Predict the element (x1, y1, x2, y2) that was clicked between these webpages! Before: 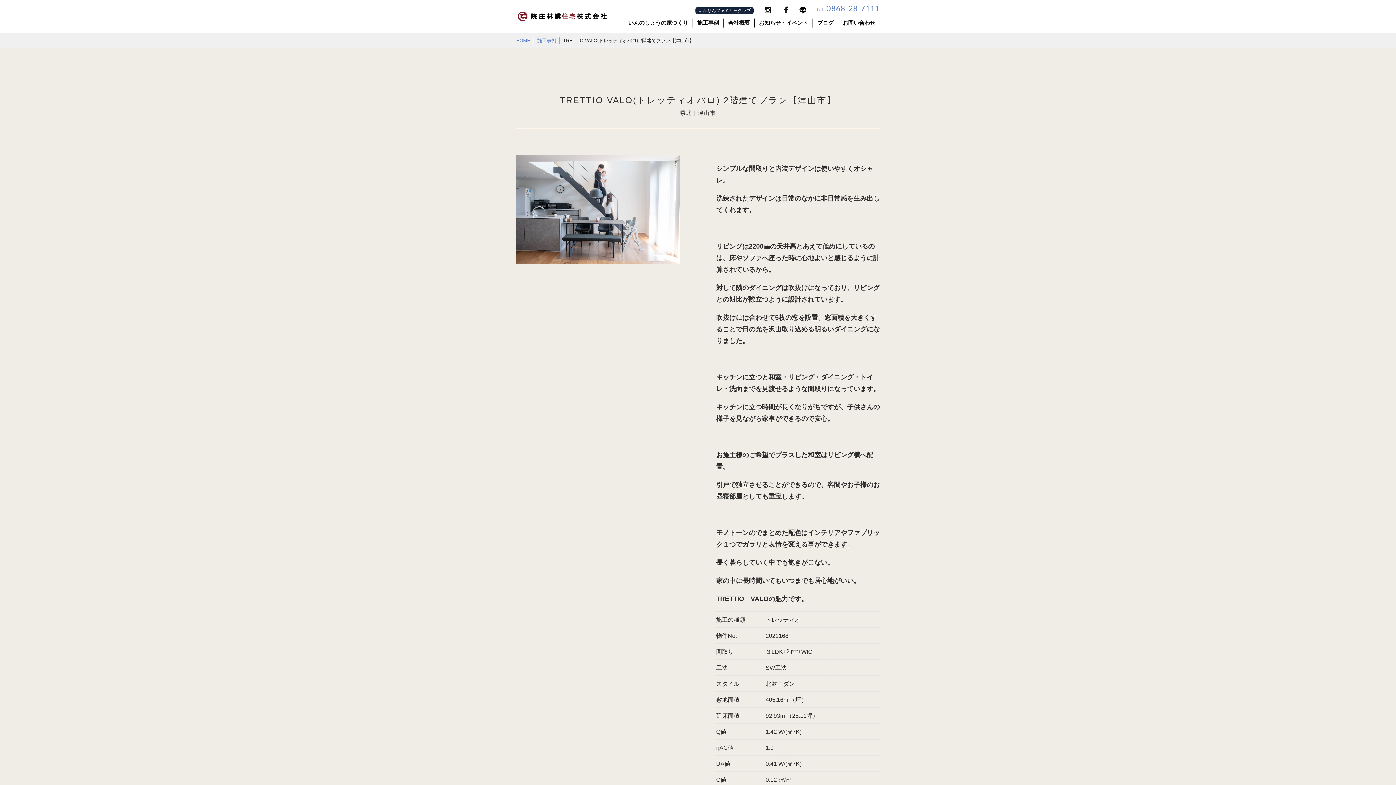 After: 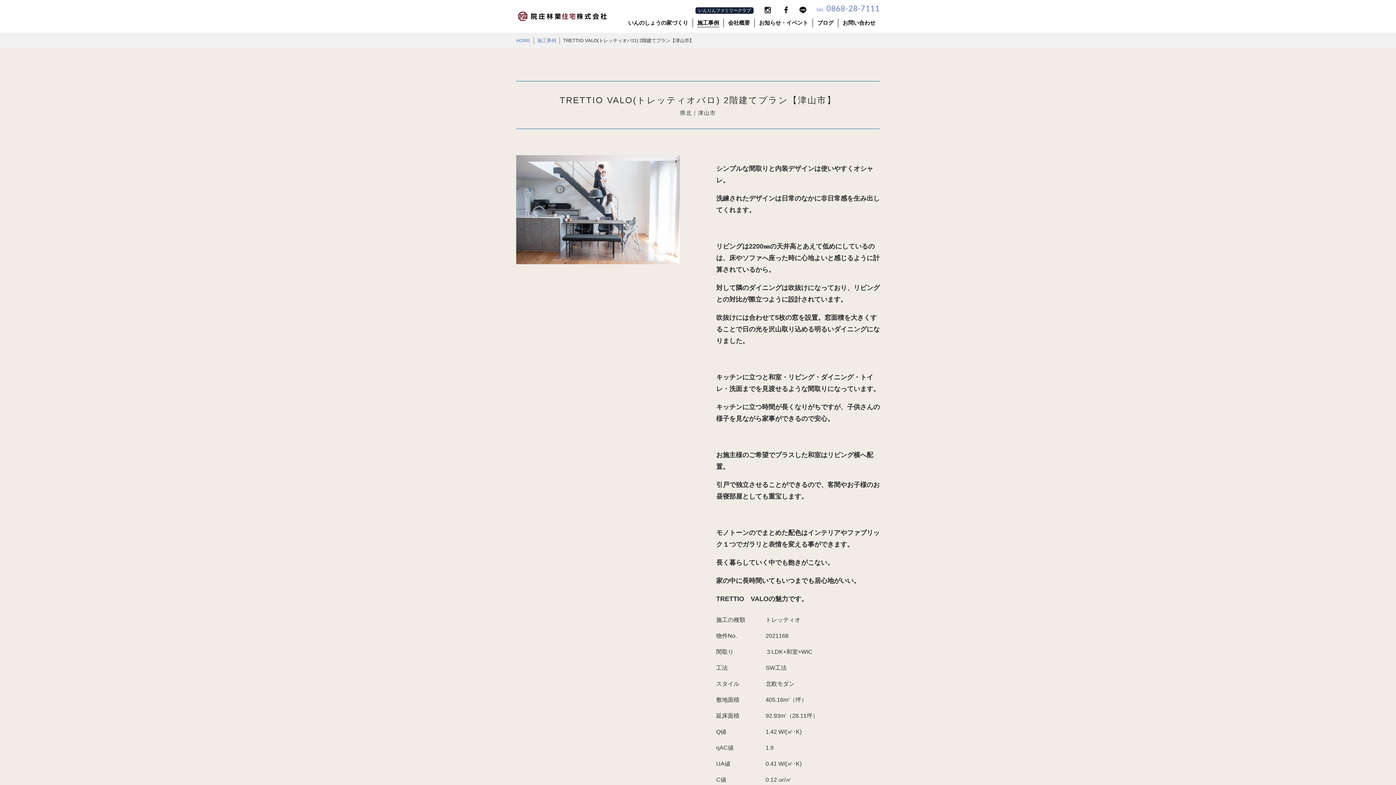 Action: label: いんりんファミリークラブ bbox: (695, 7, 753, 13)